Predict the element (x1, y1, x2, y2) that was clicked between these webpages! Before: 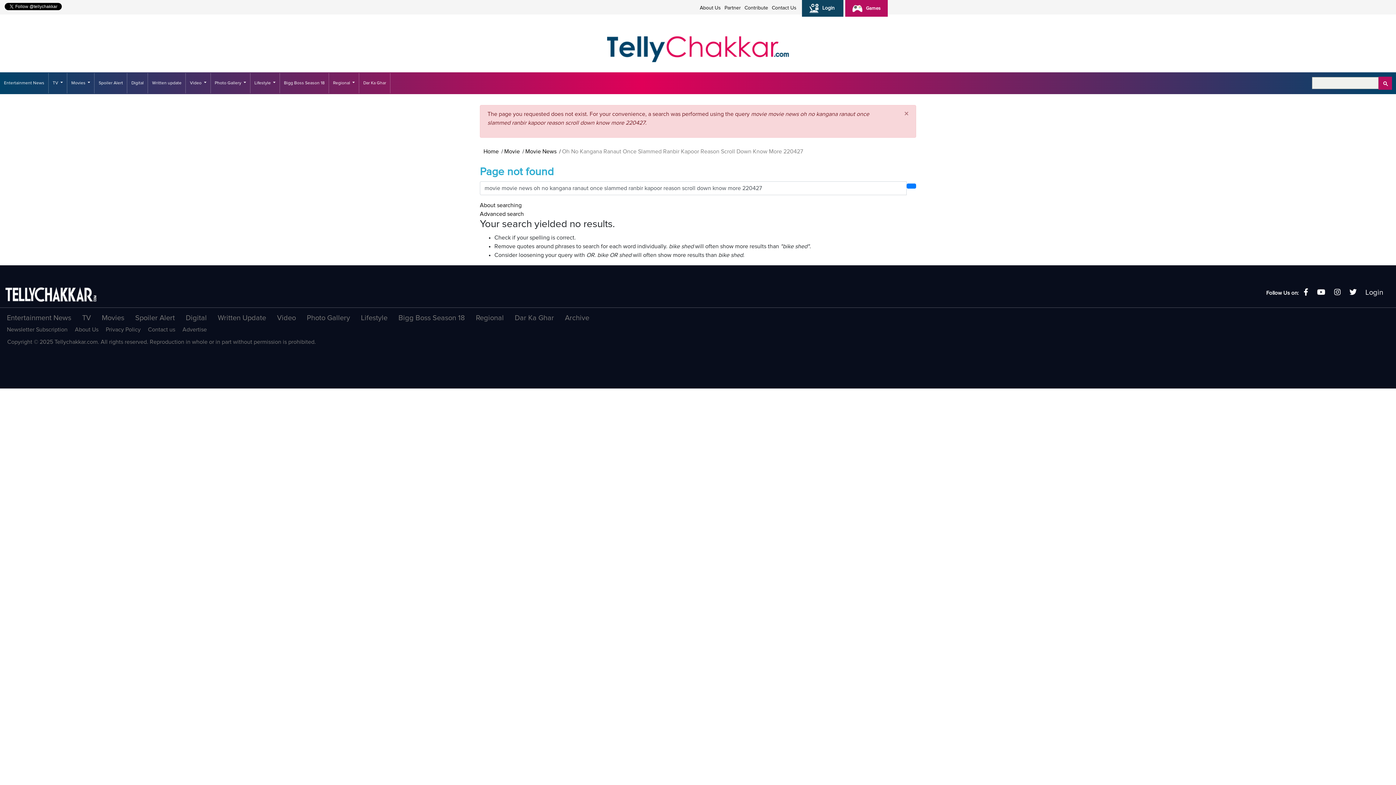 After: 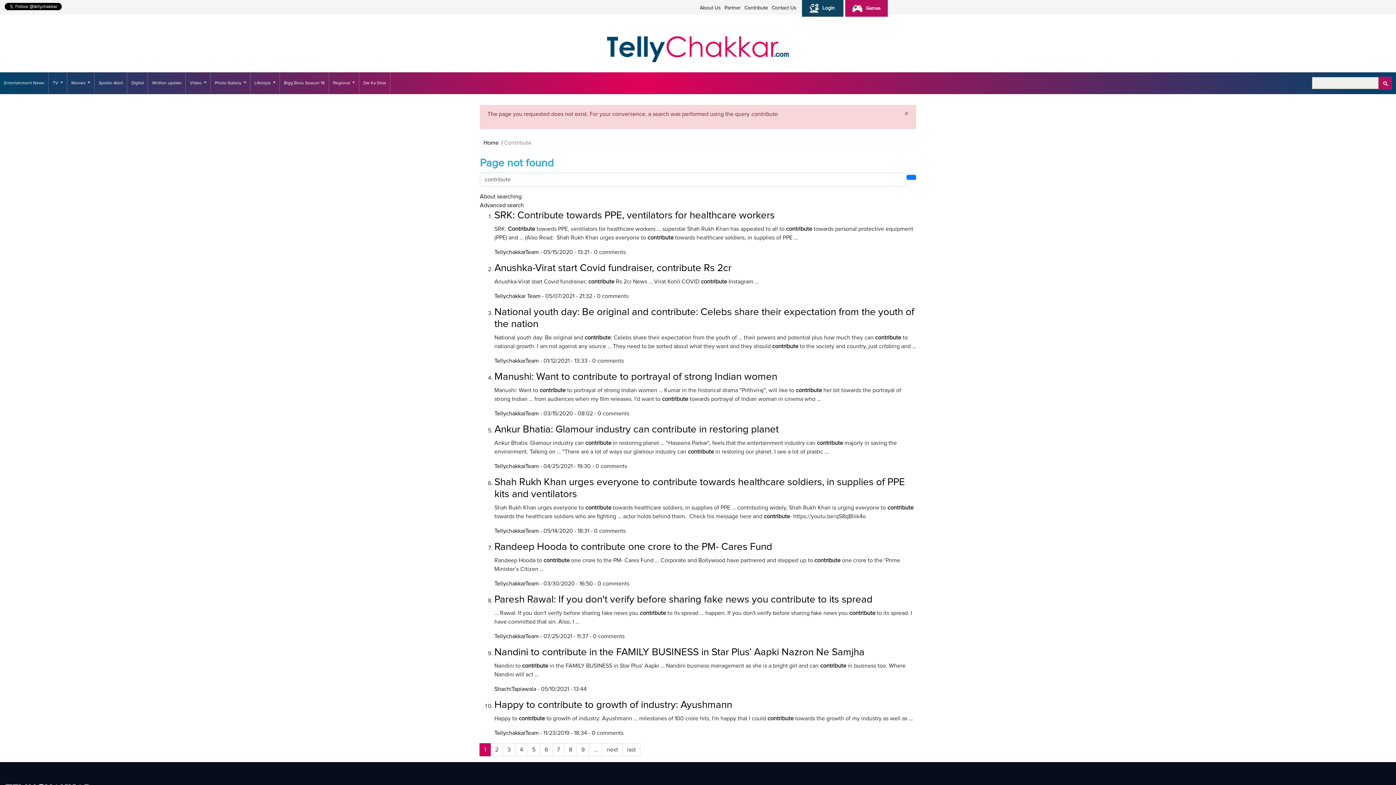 Action: bbox: (742, 4, 770, 12) label: Contribute